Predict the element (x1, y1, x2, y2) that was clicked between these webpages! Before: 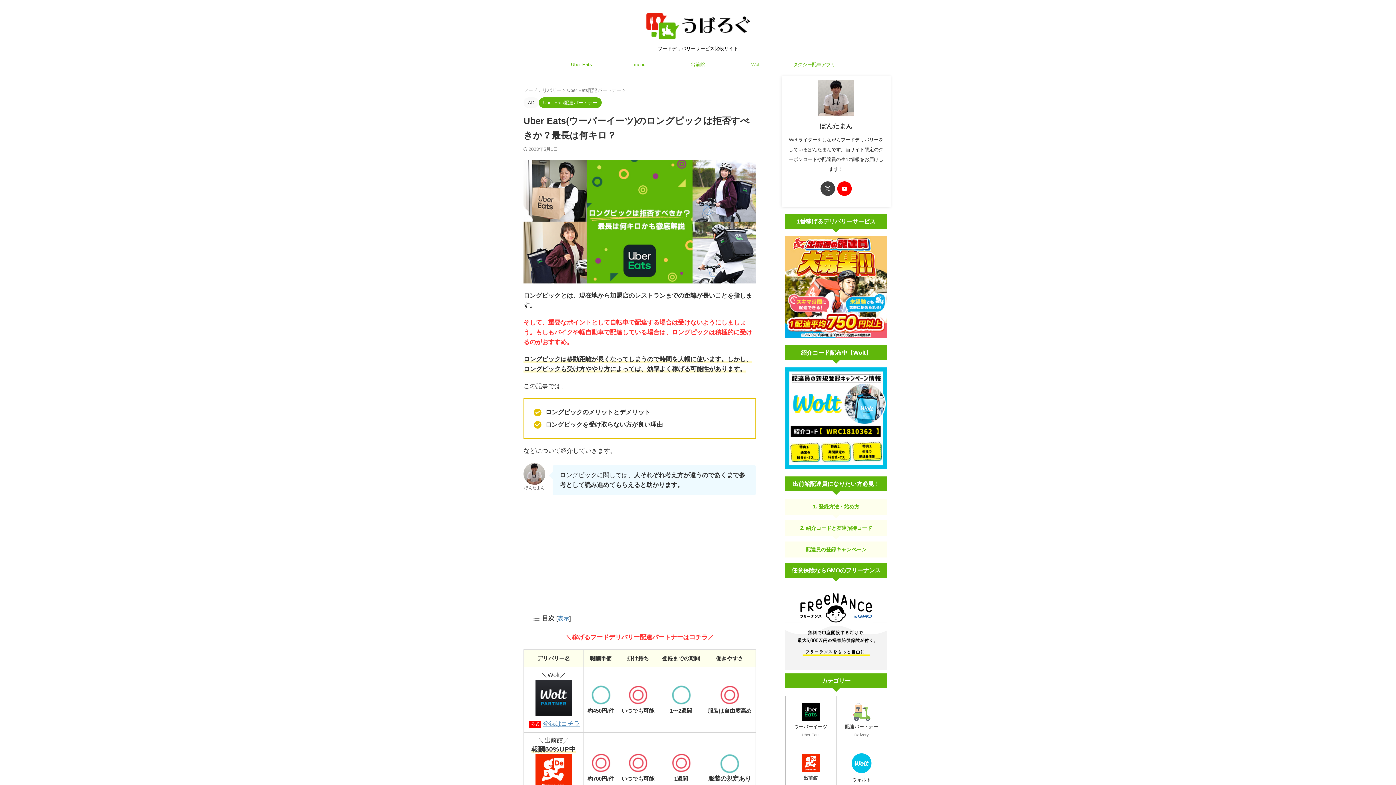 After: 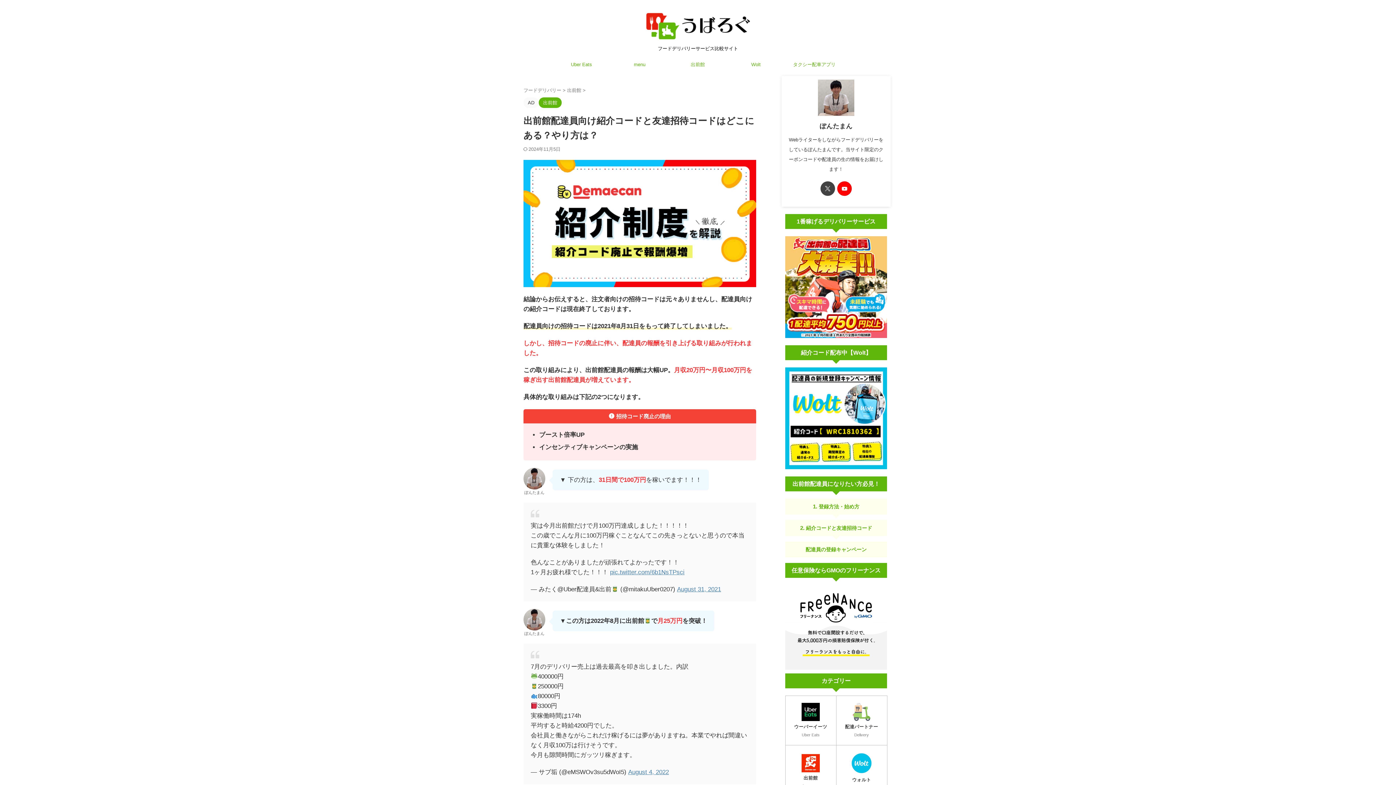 Action: bbox: (785, 520, 887, 536) label: 紹介コードと友達招待コード